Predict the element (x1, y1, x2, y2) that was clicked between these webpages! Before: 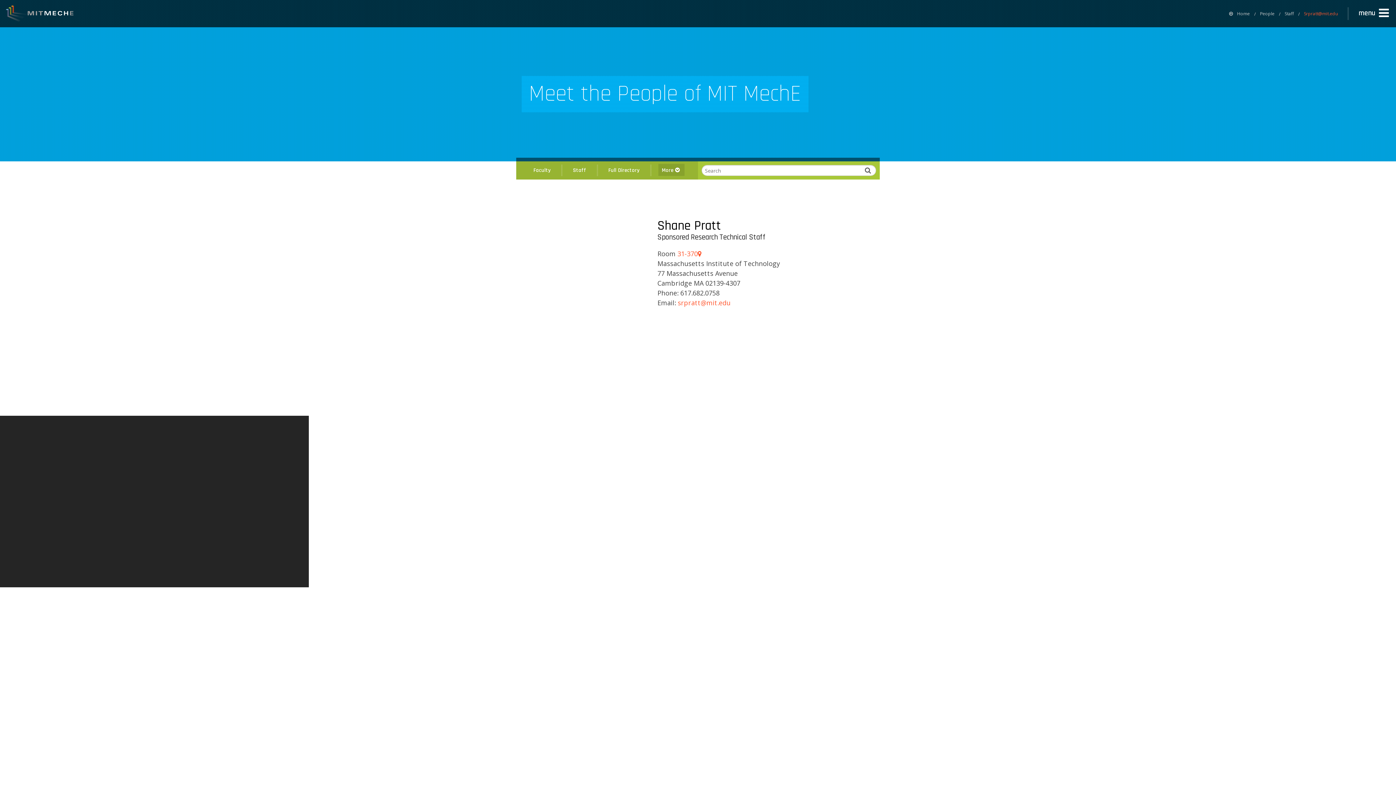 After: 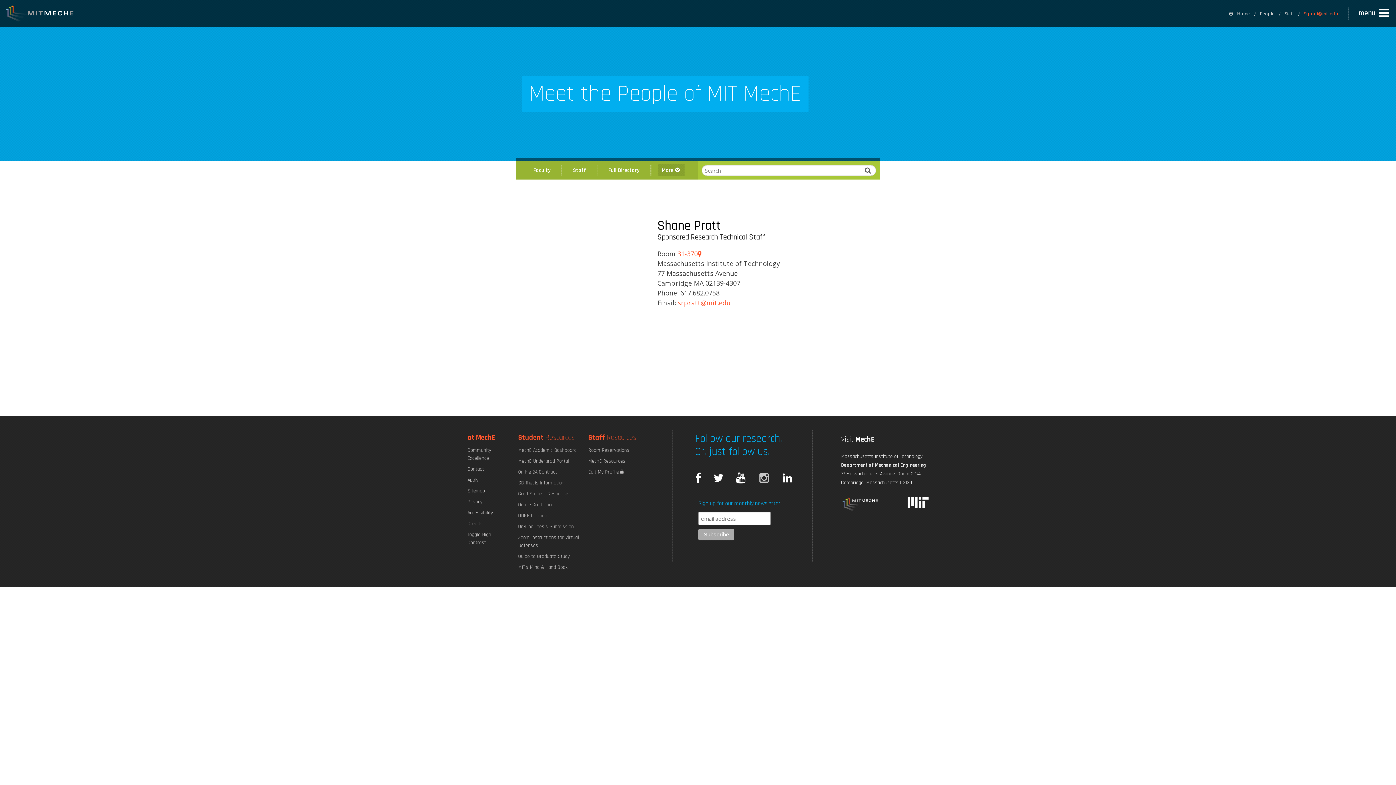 Action: bbox: (759, 470, 770, 485) label: Instagram